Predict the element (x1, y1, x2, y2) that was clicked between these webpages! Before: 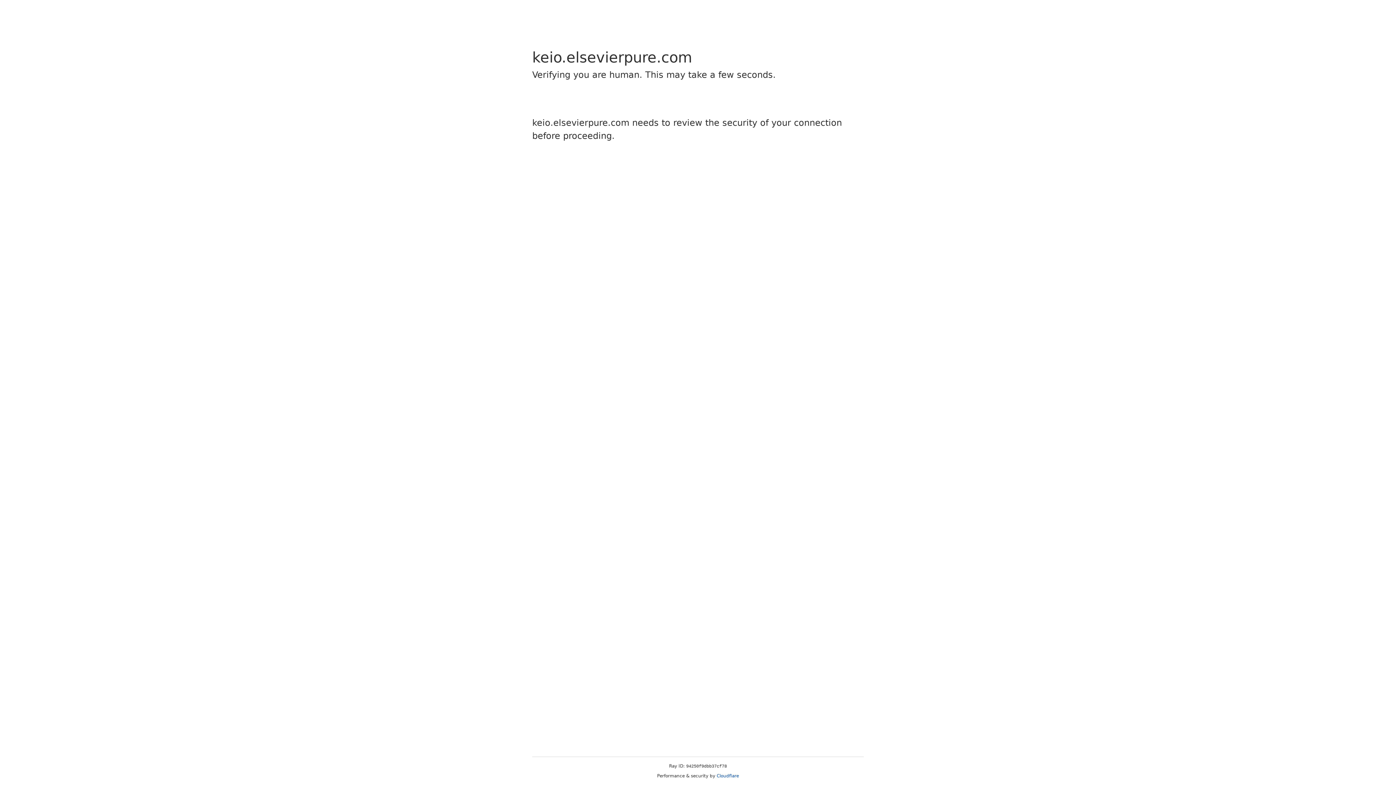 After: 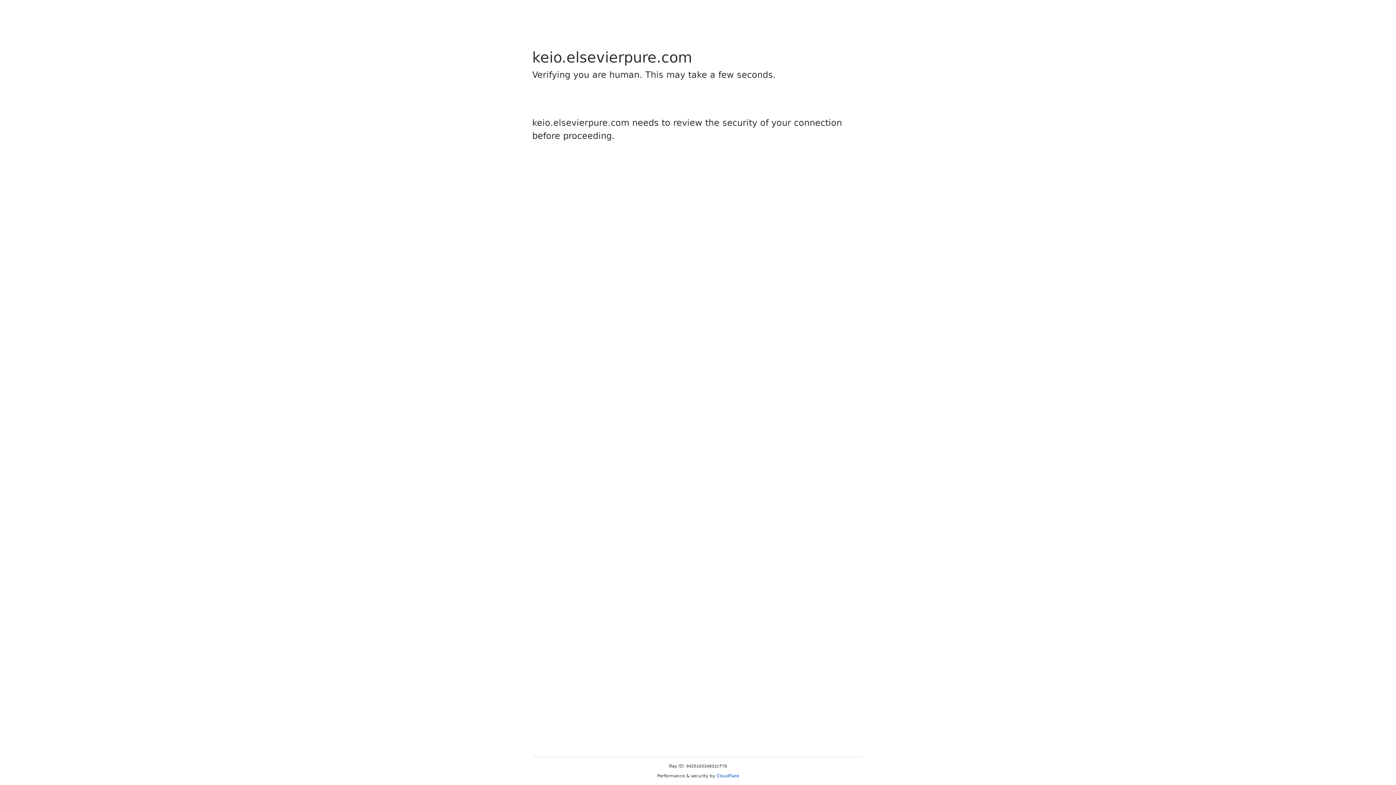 Action: bbox: (716, 773, 739, 778) label: Cloudflare